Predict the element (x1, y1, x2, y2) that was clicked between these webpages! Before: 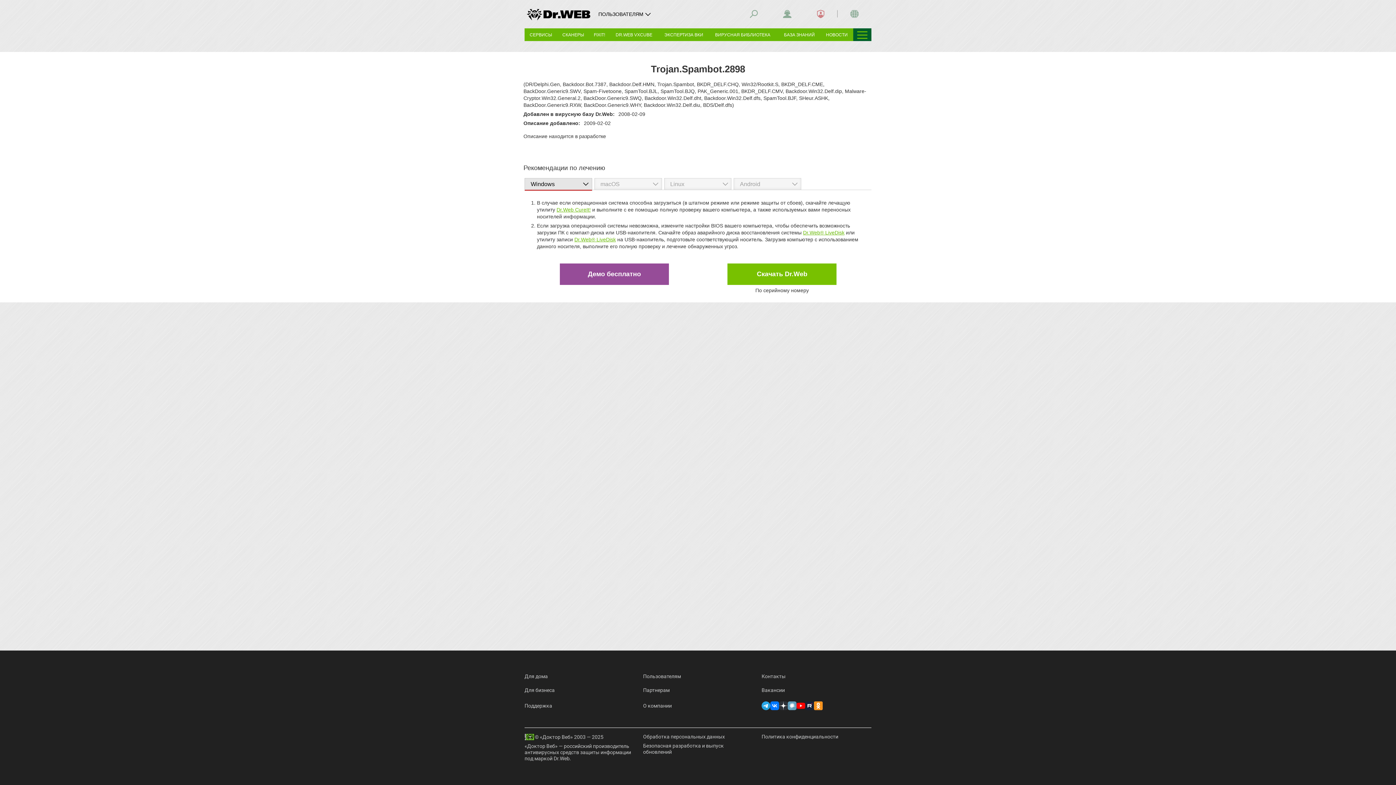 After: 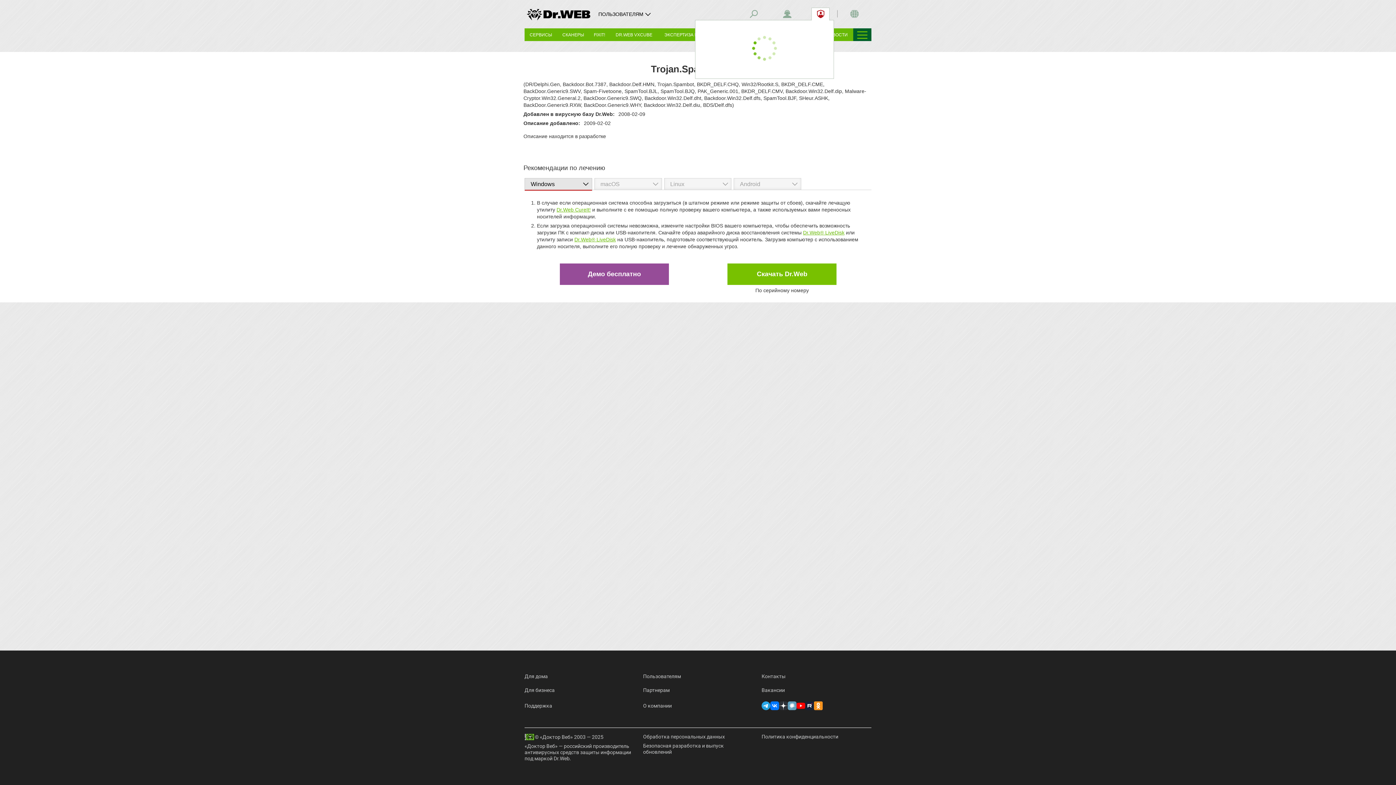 Action: bbox: (811, 7, 829, 20)